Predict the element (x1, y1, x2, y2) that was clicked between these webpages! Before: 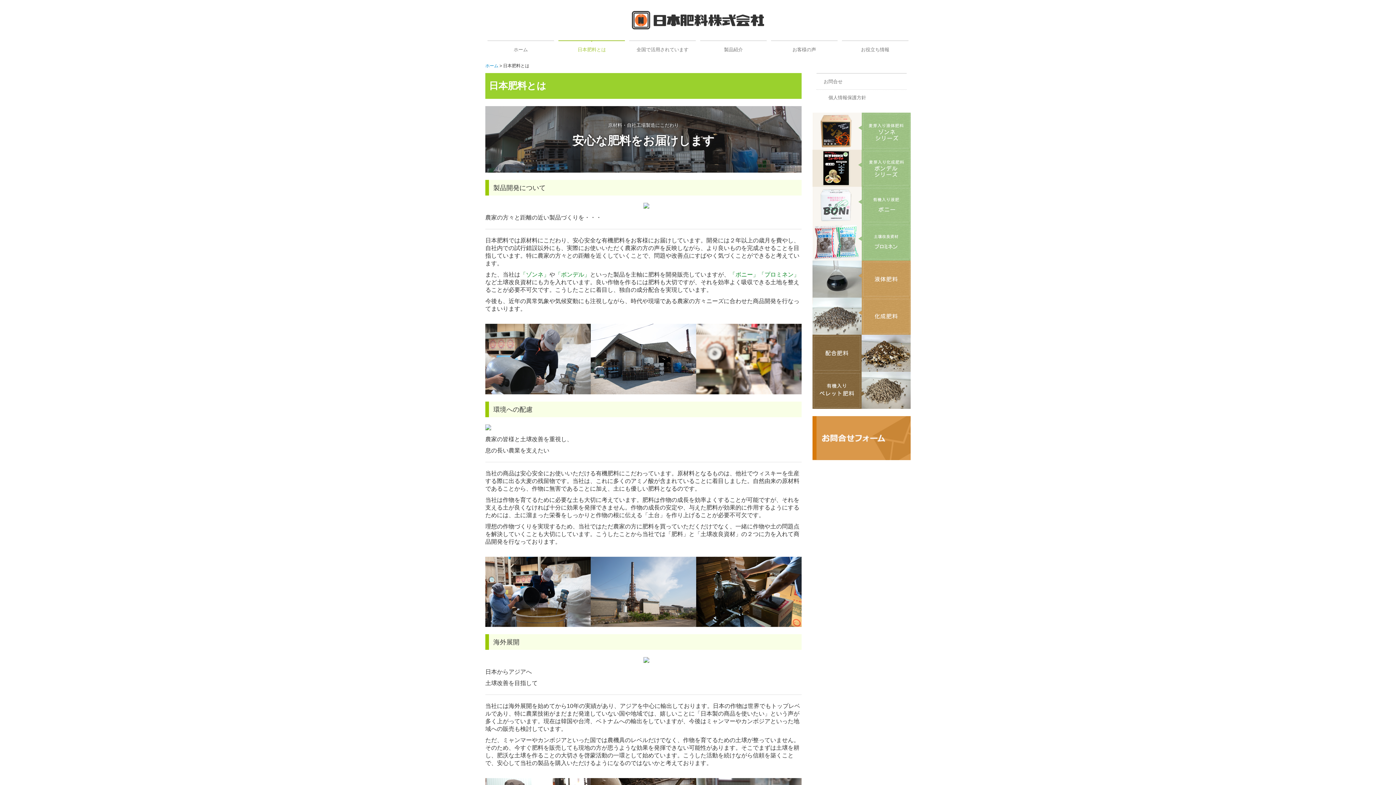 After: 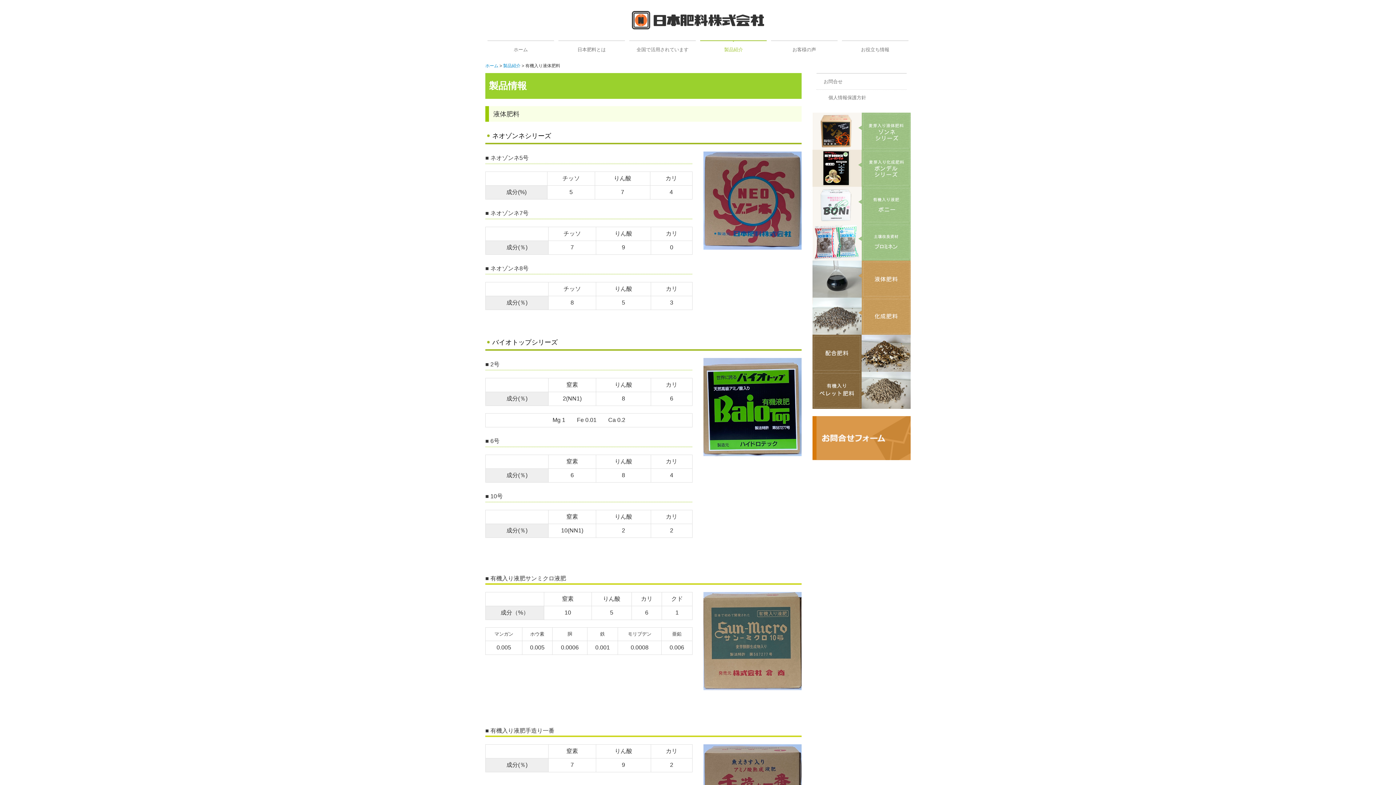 Action: bbox: (812, 276, 910, 281)